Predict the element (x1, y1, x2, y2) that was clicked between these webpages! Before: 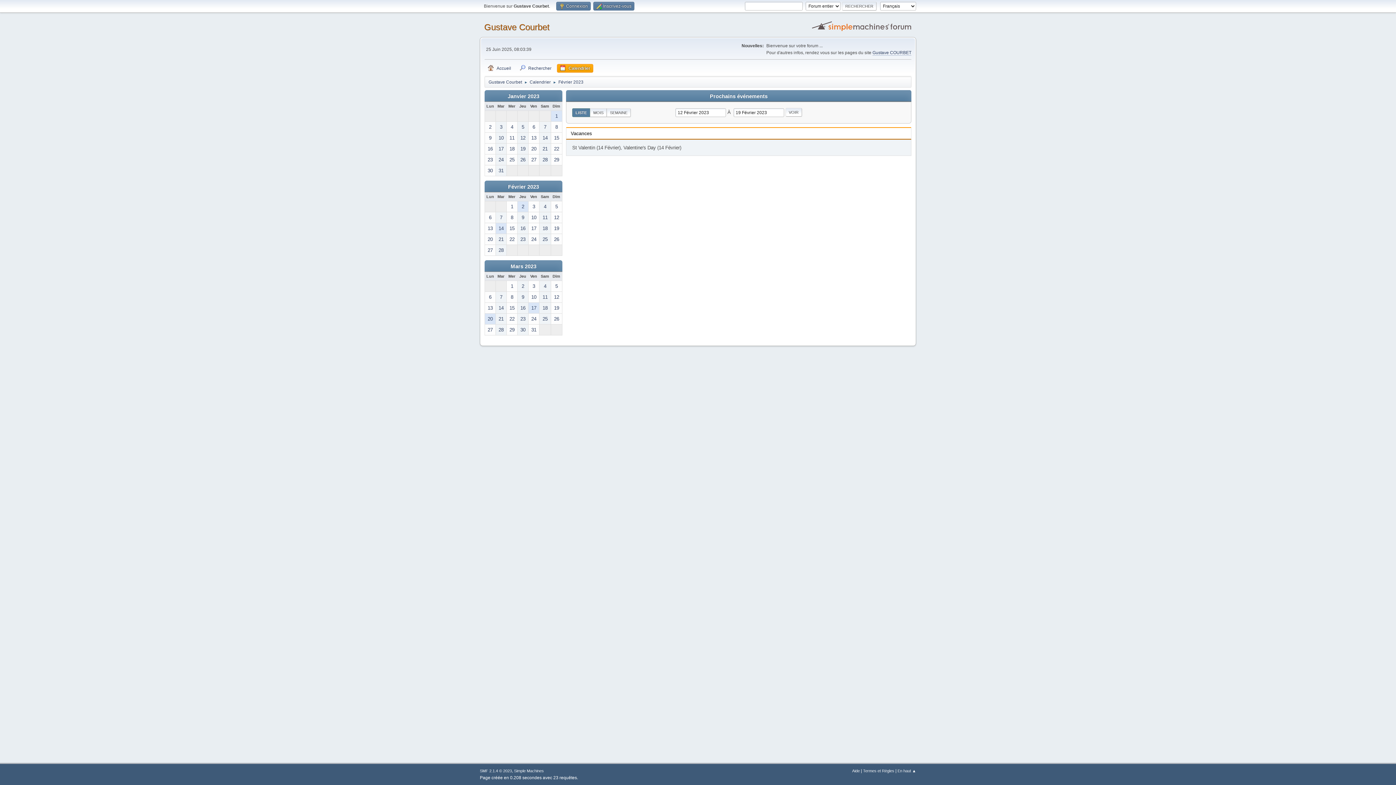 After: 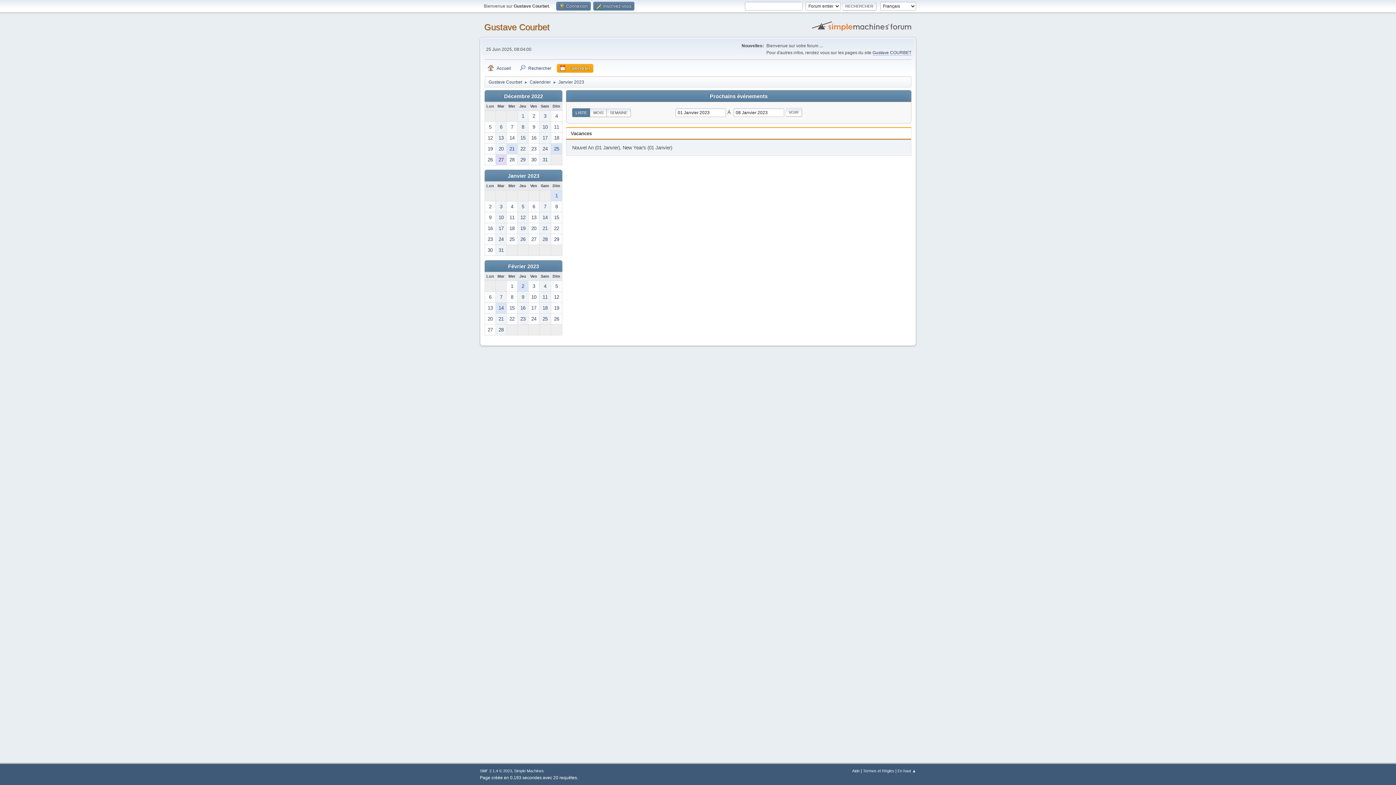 Action: label: Janvier 2023 bbox: (505, 93, 541, 99)